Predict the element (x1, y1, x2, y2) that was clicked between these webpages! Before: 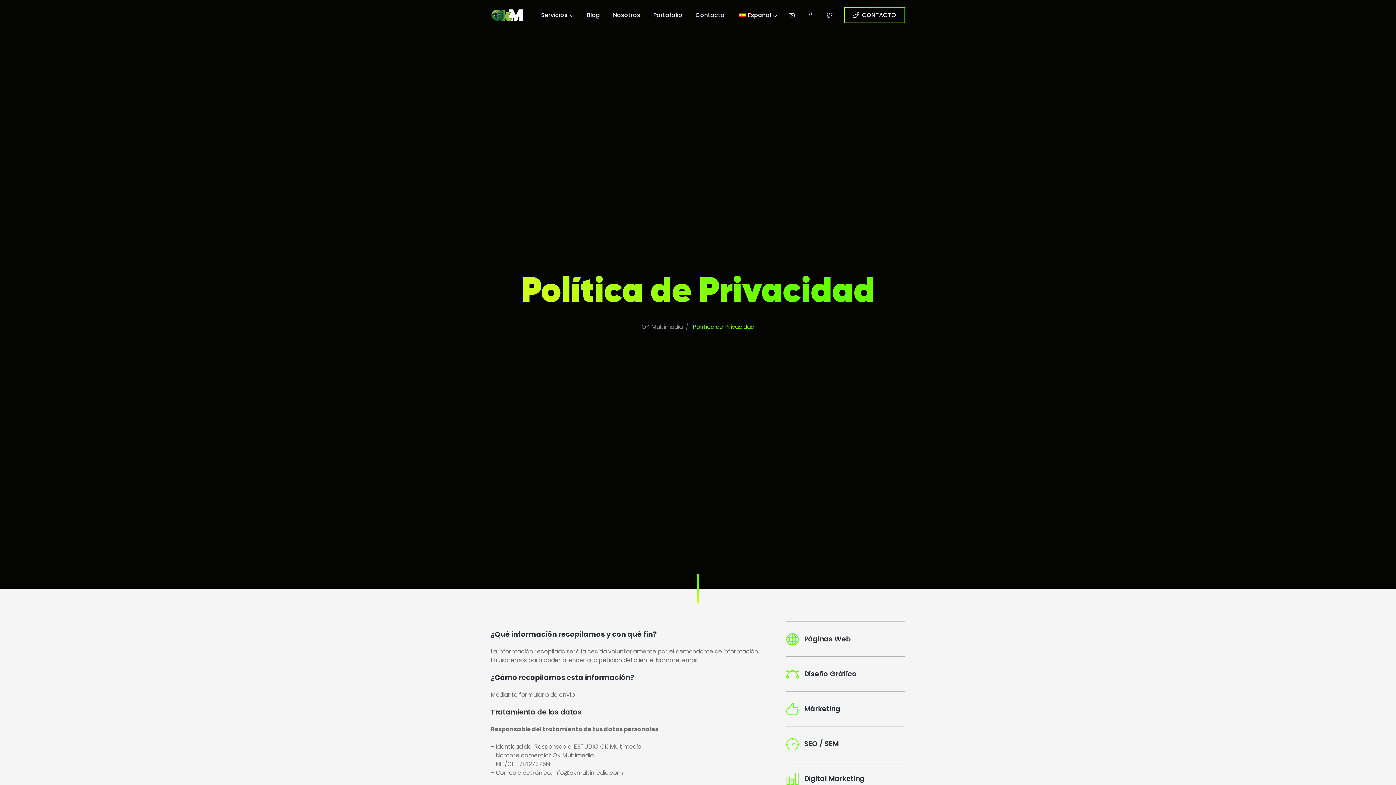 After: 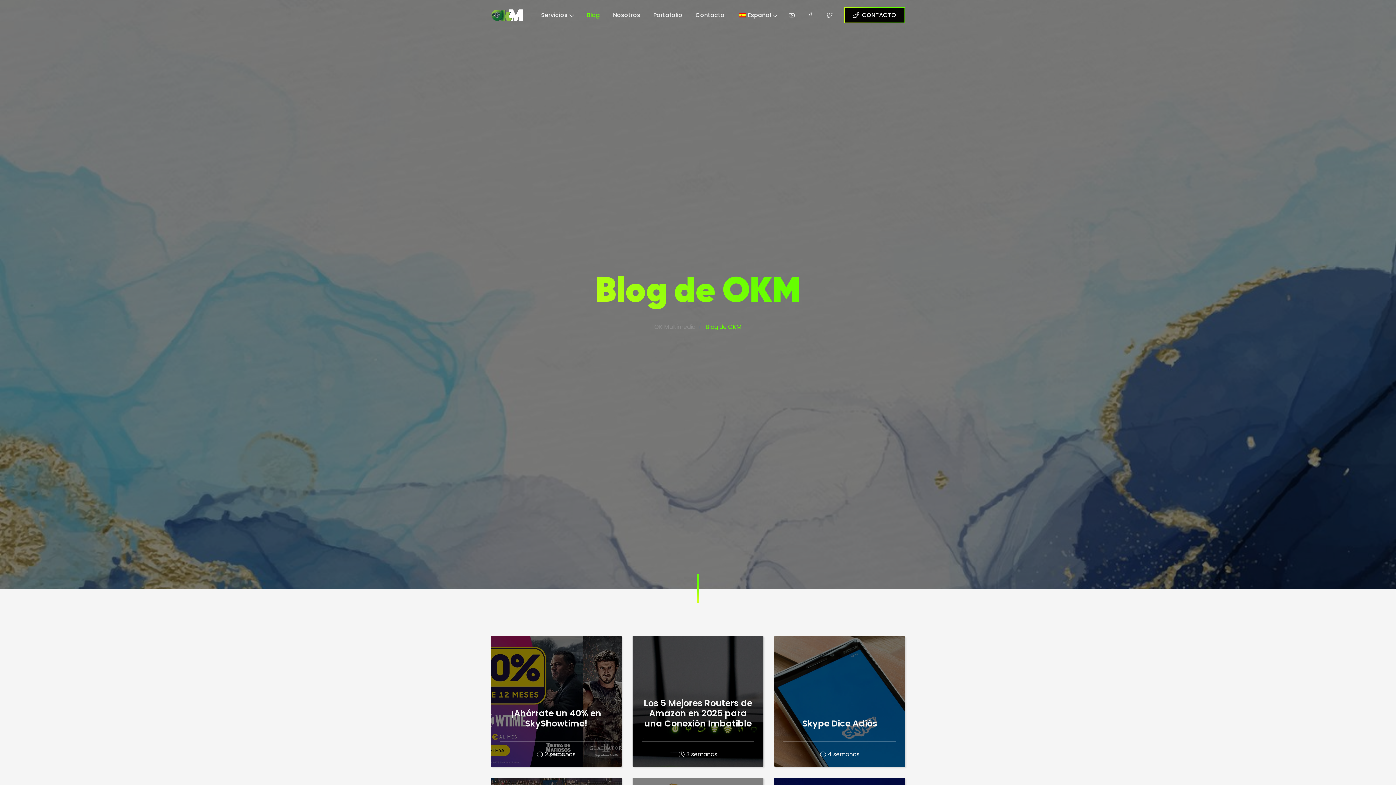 Action: label: Blog bbox: (581, 8, 605, 22)